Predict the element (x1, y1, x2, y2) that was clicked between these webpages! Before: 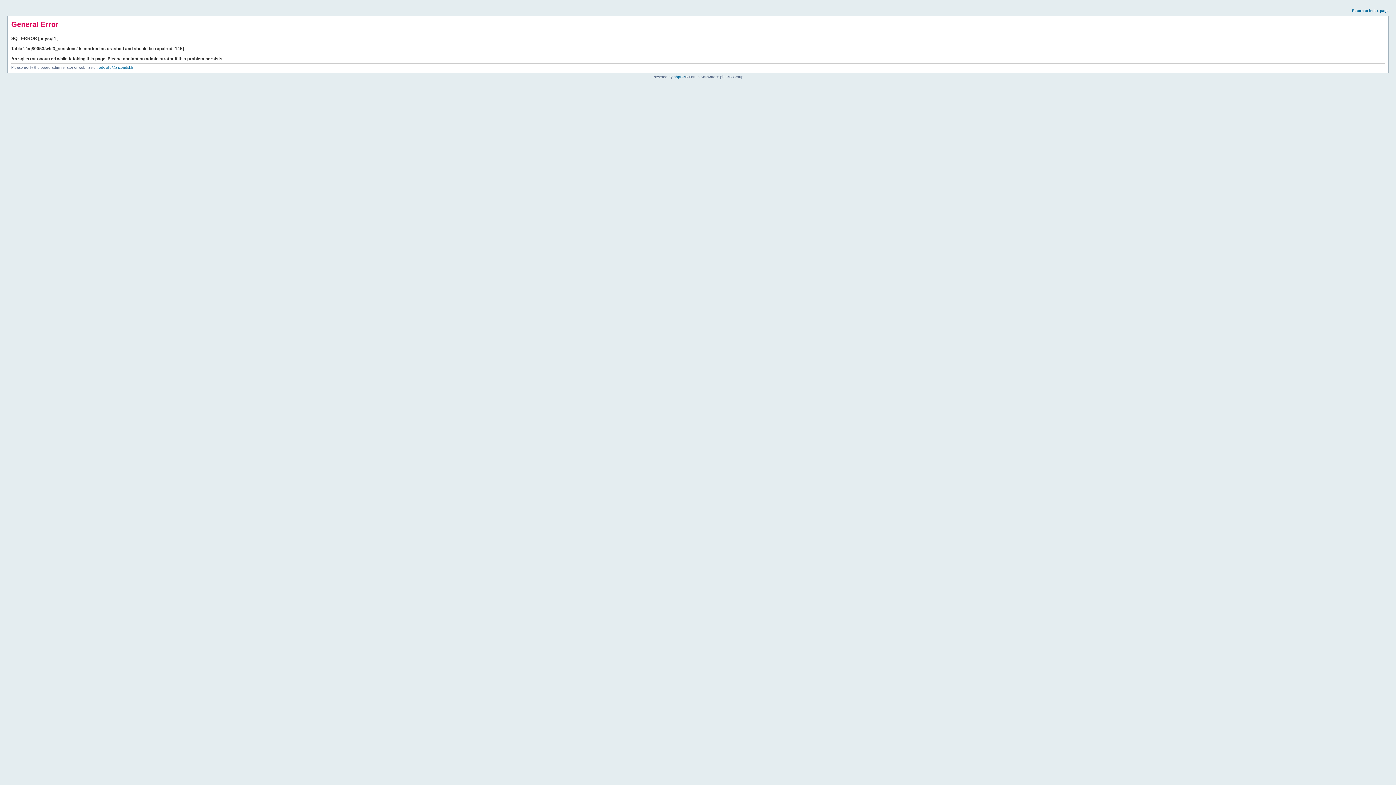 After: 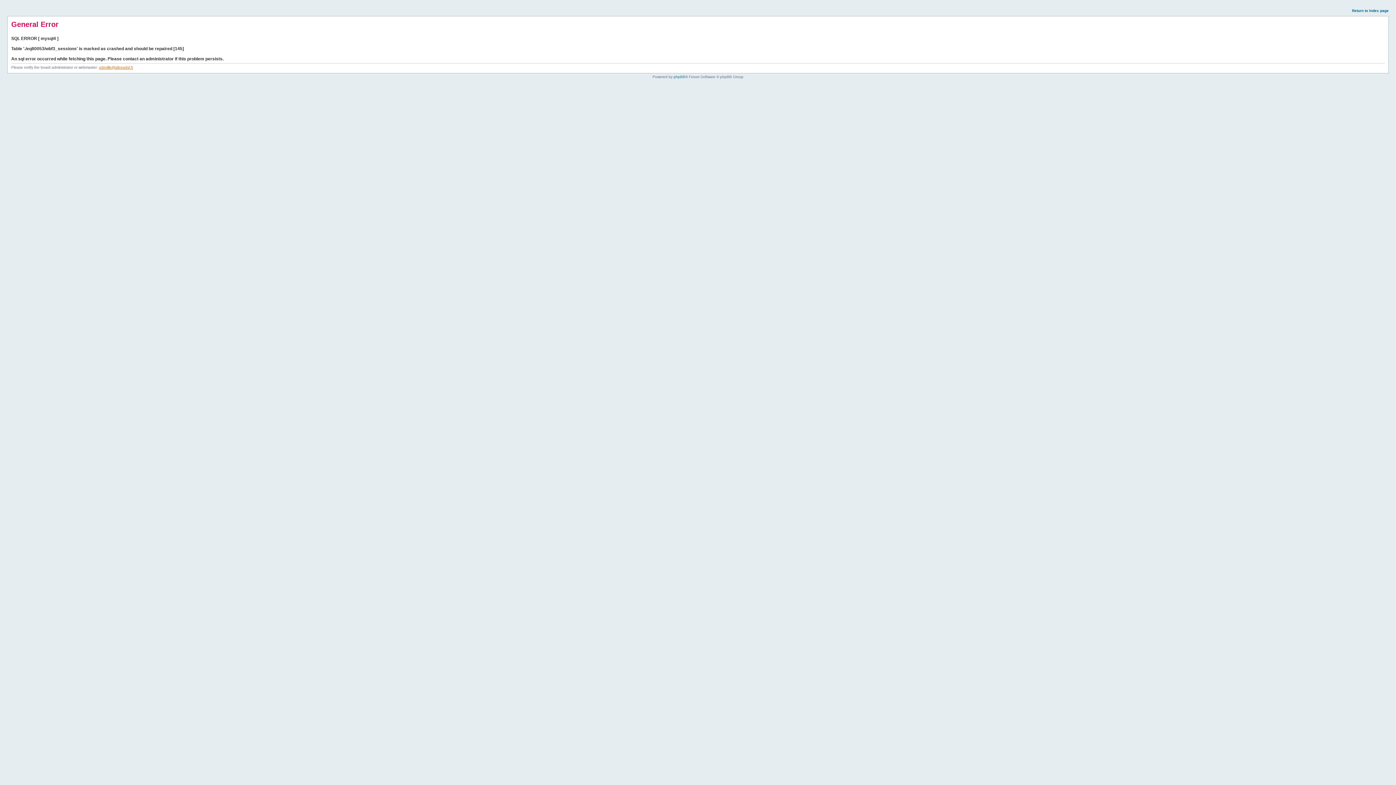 Action: label: odeville@aliceadsl.fr bbox: (98, 65, 133, 69)